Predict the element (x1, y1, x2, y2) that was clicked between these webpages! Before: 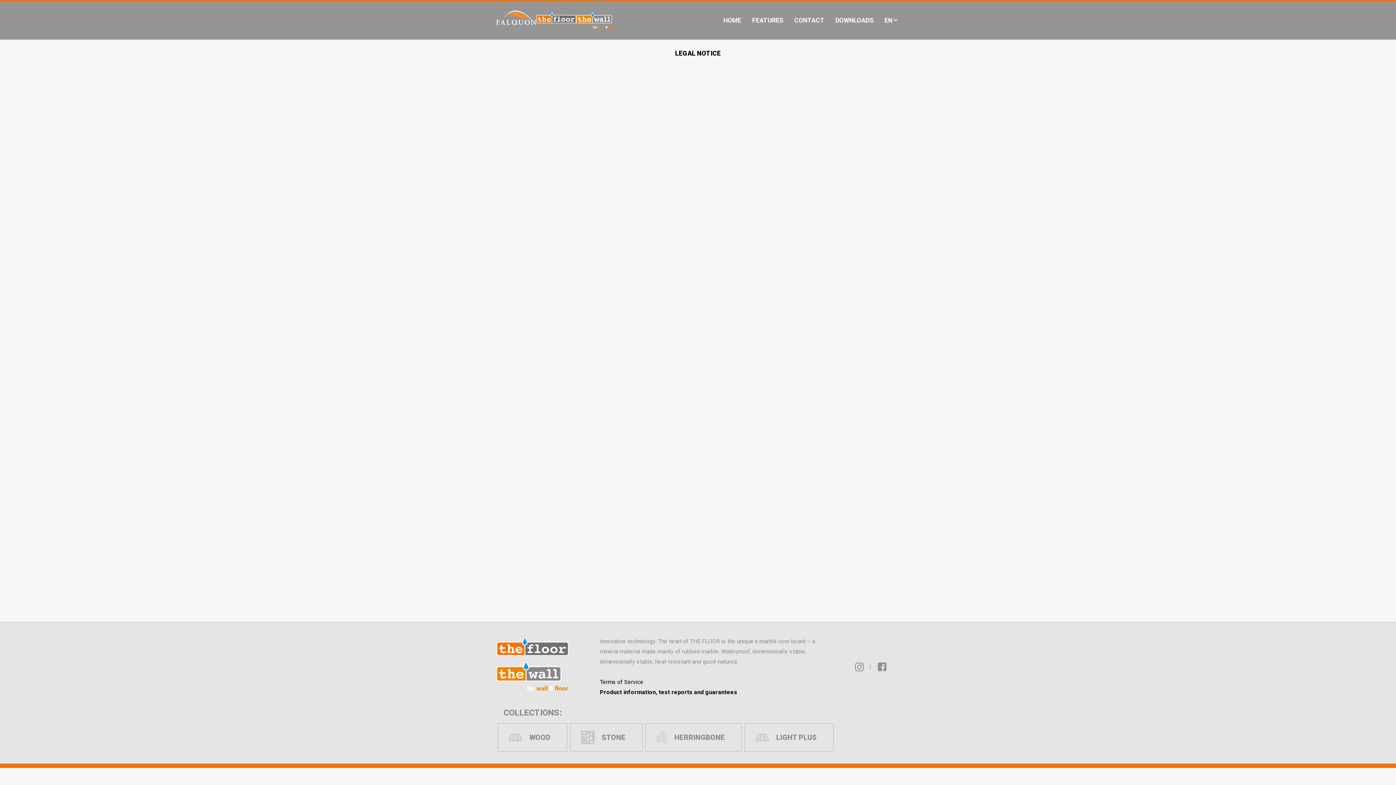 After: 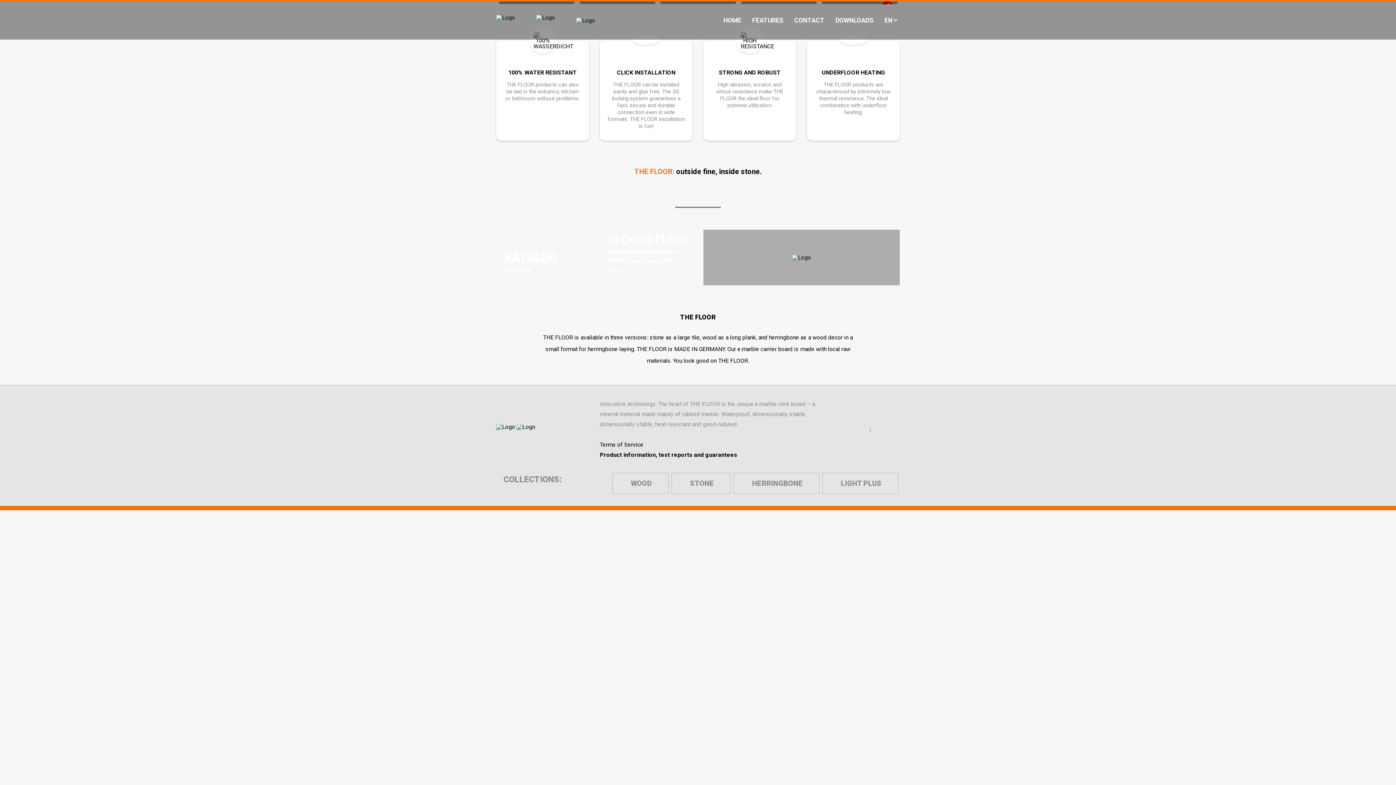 Action: label: HOME bbox: (723, 16, 741, 24)